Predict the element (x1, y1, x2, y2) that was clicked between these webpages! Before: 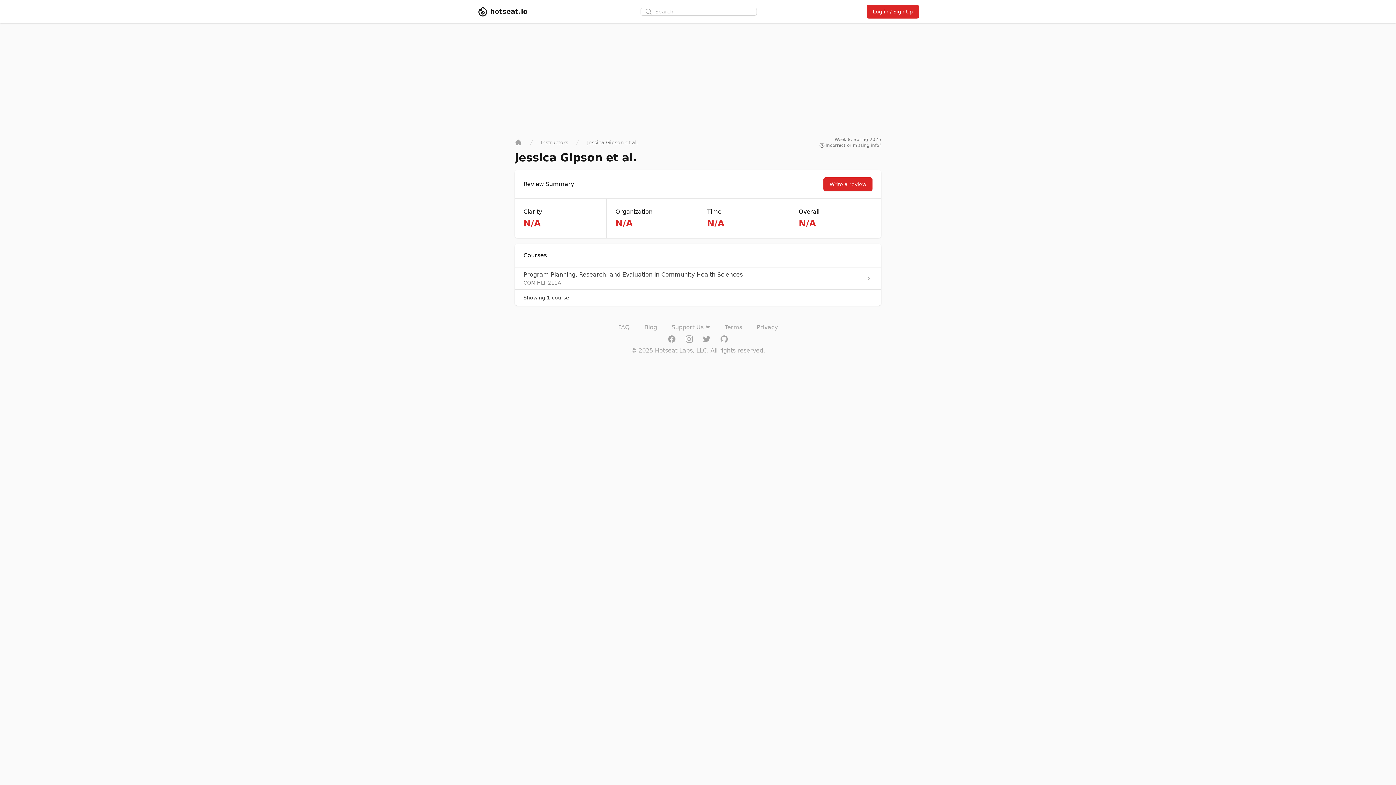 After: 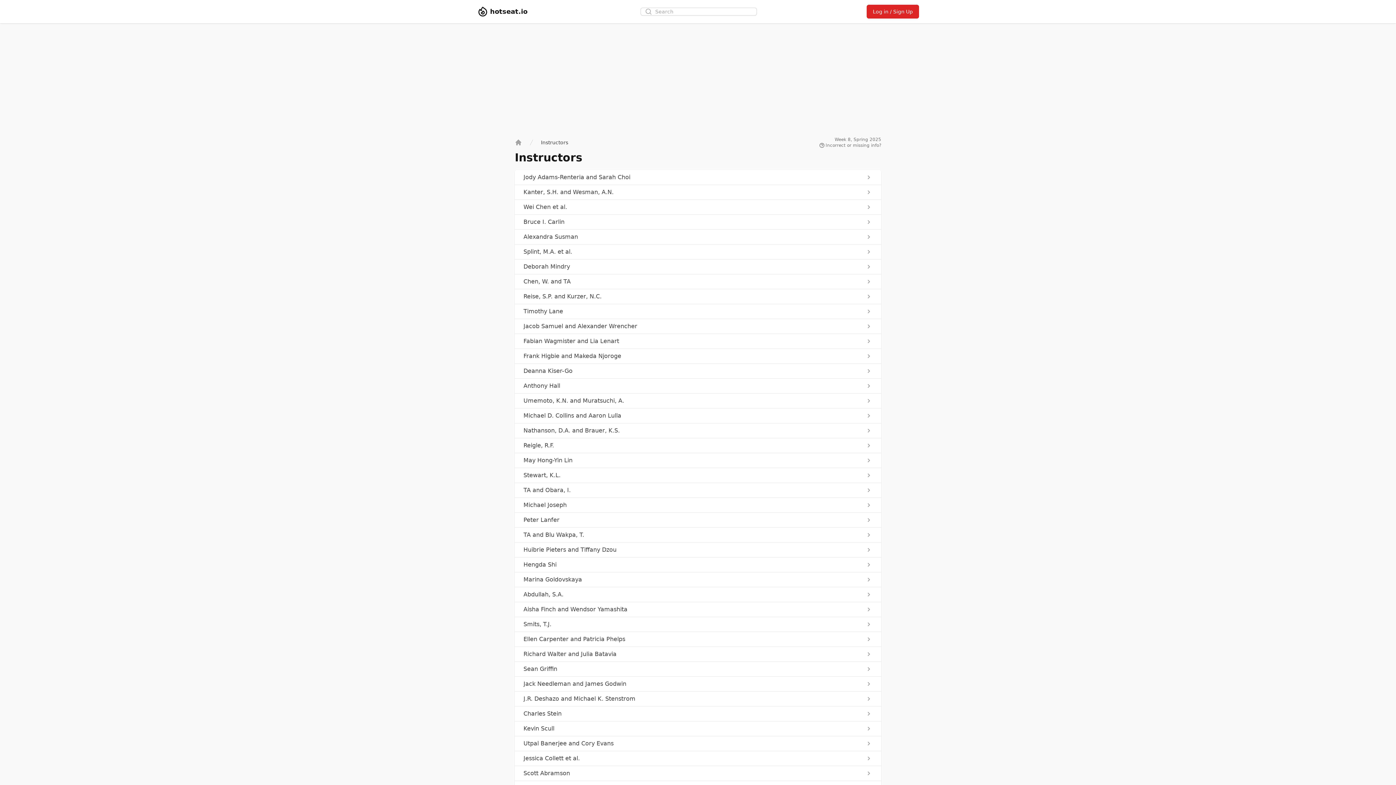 Action: label: Instructors bbox: (541, 138, 568, 146)